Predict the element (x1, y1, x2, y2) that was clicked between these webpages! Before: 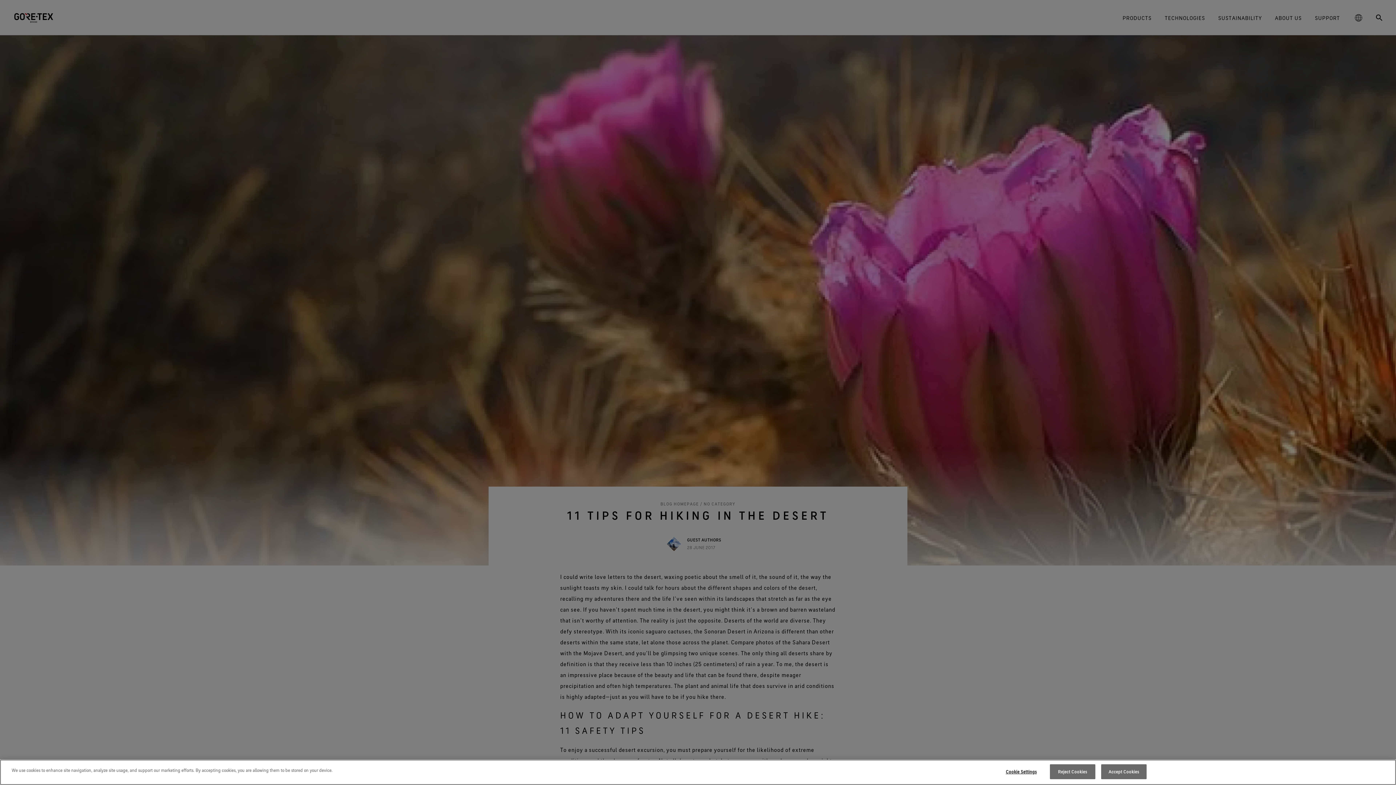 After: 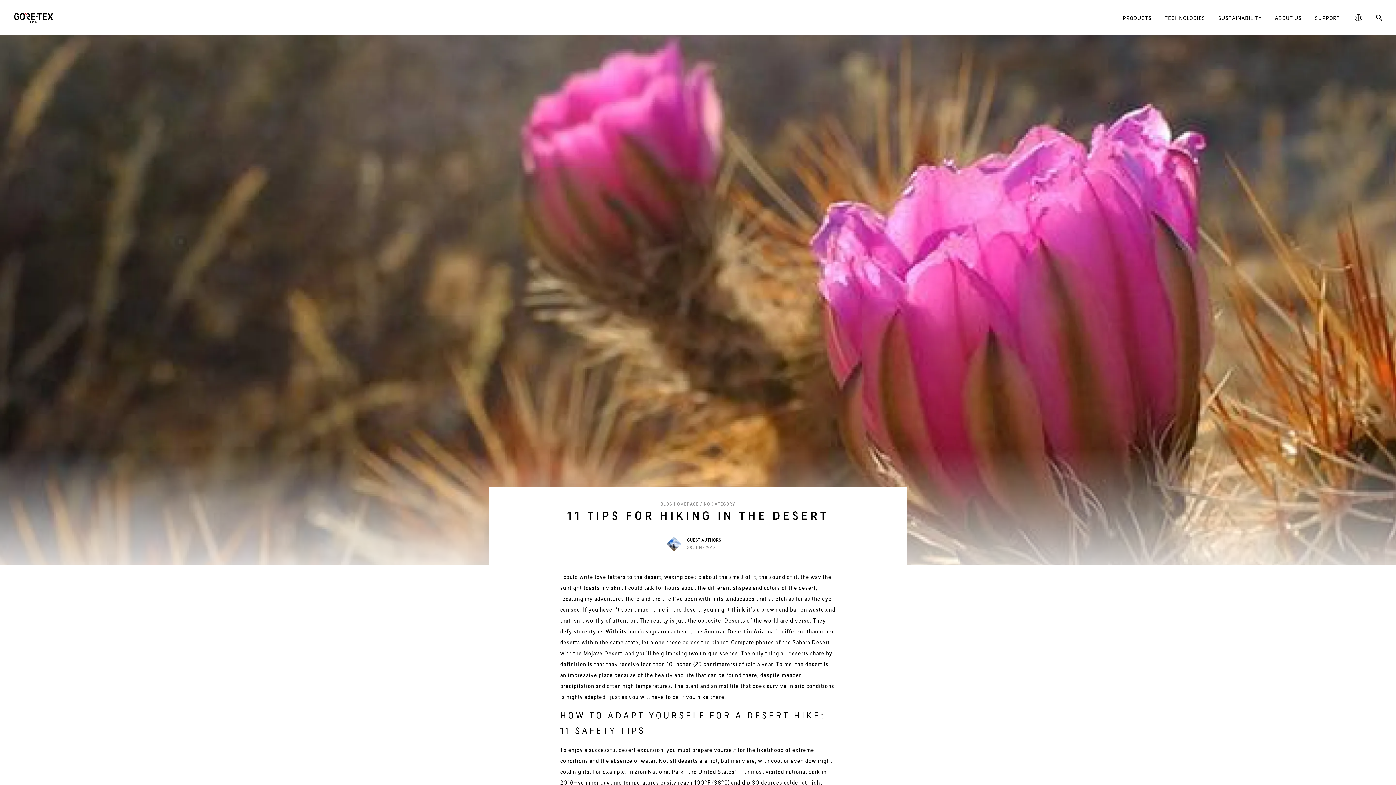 Action: bbox: (1101, 764, 1146, 779) label: Accept Cookies